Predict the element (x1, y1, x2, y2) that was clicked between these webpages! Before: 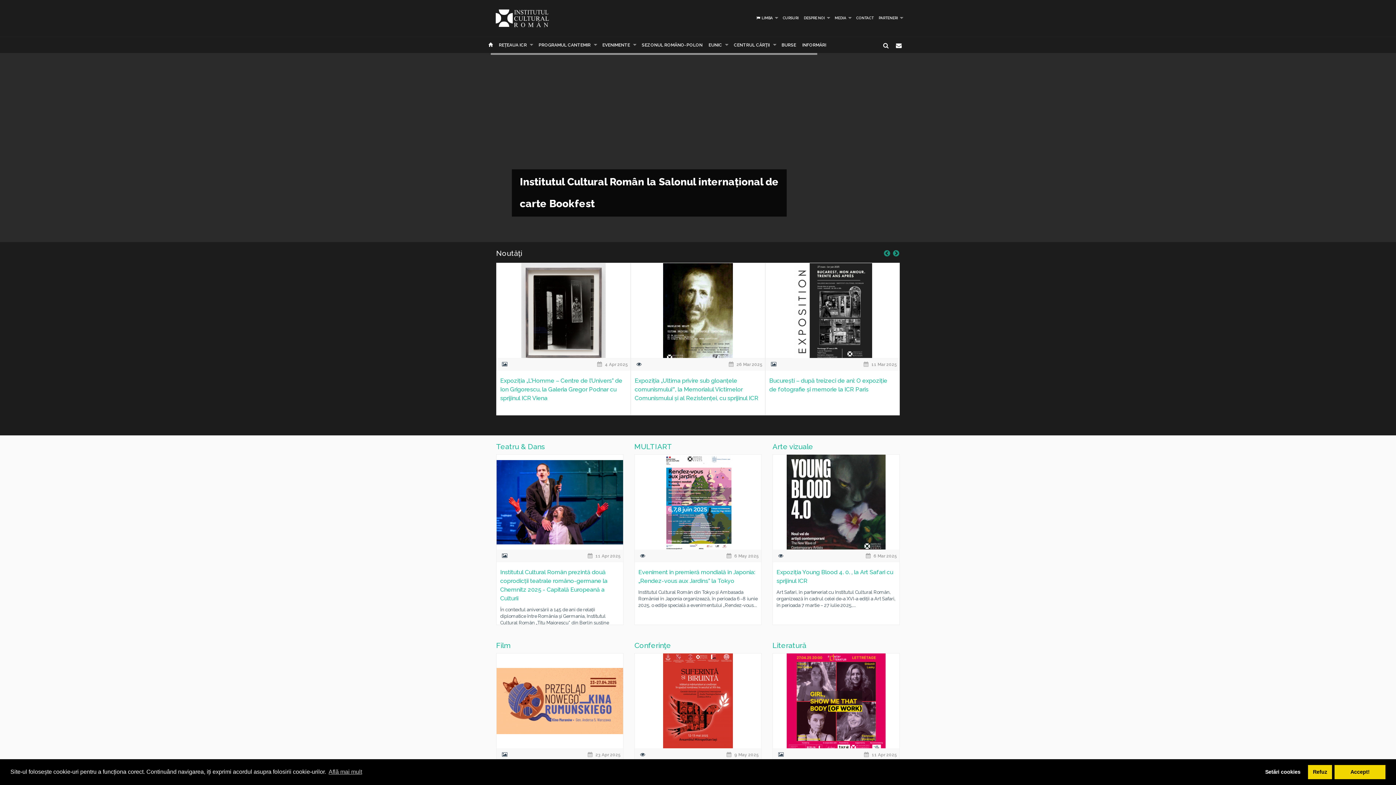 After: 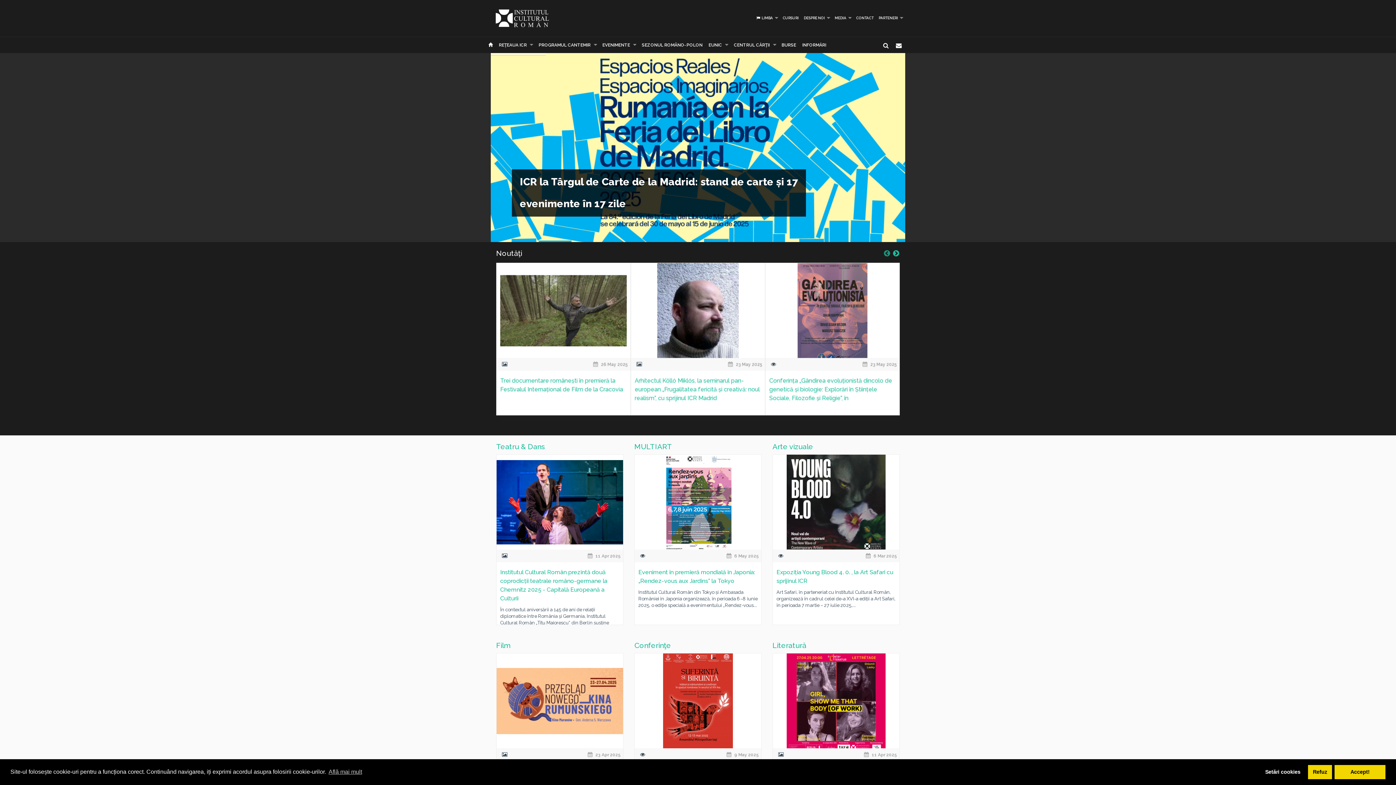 Action: label: Next bbox: (892, 250, 900, 257)